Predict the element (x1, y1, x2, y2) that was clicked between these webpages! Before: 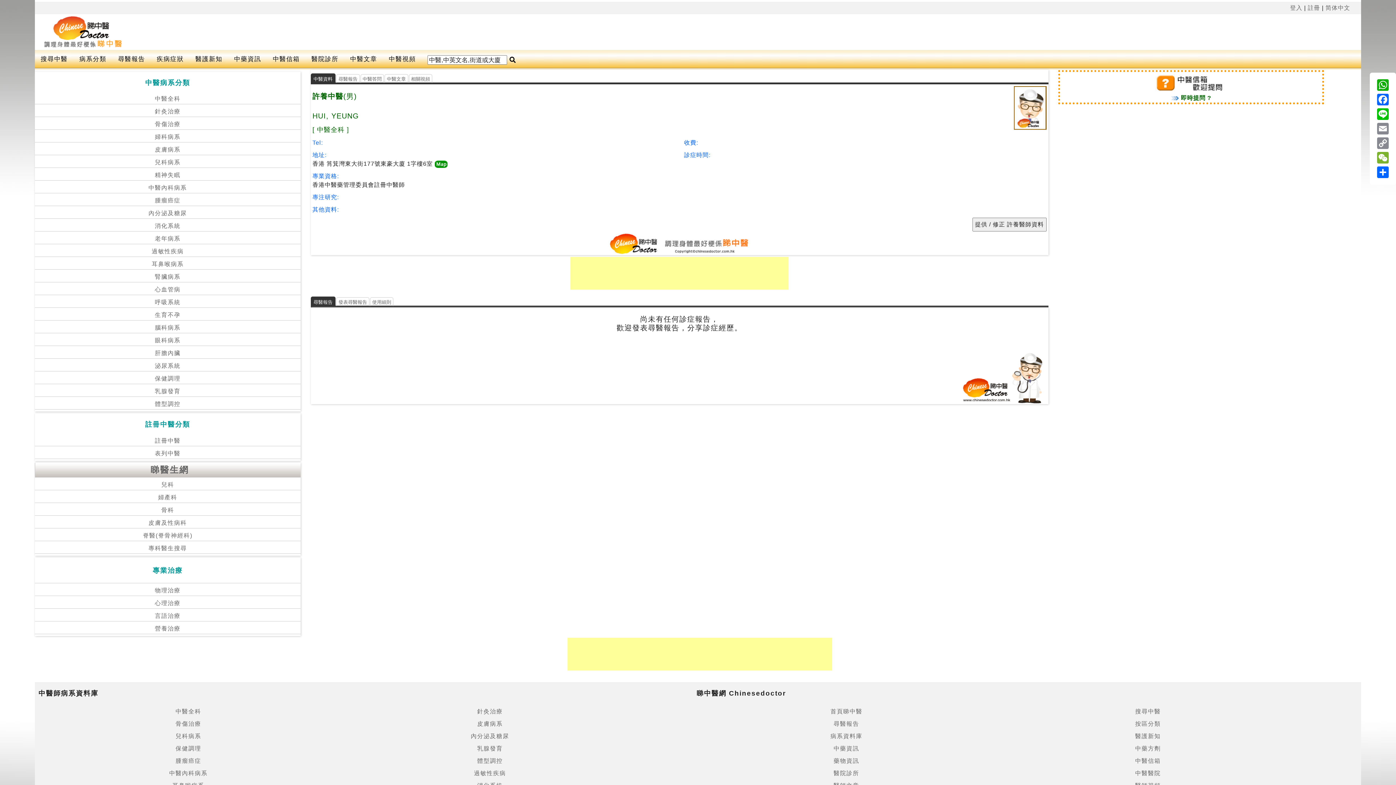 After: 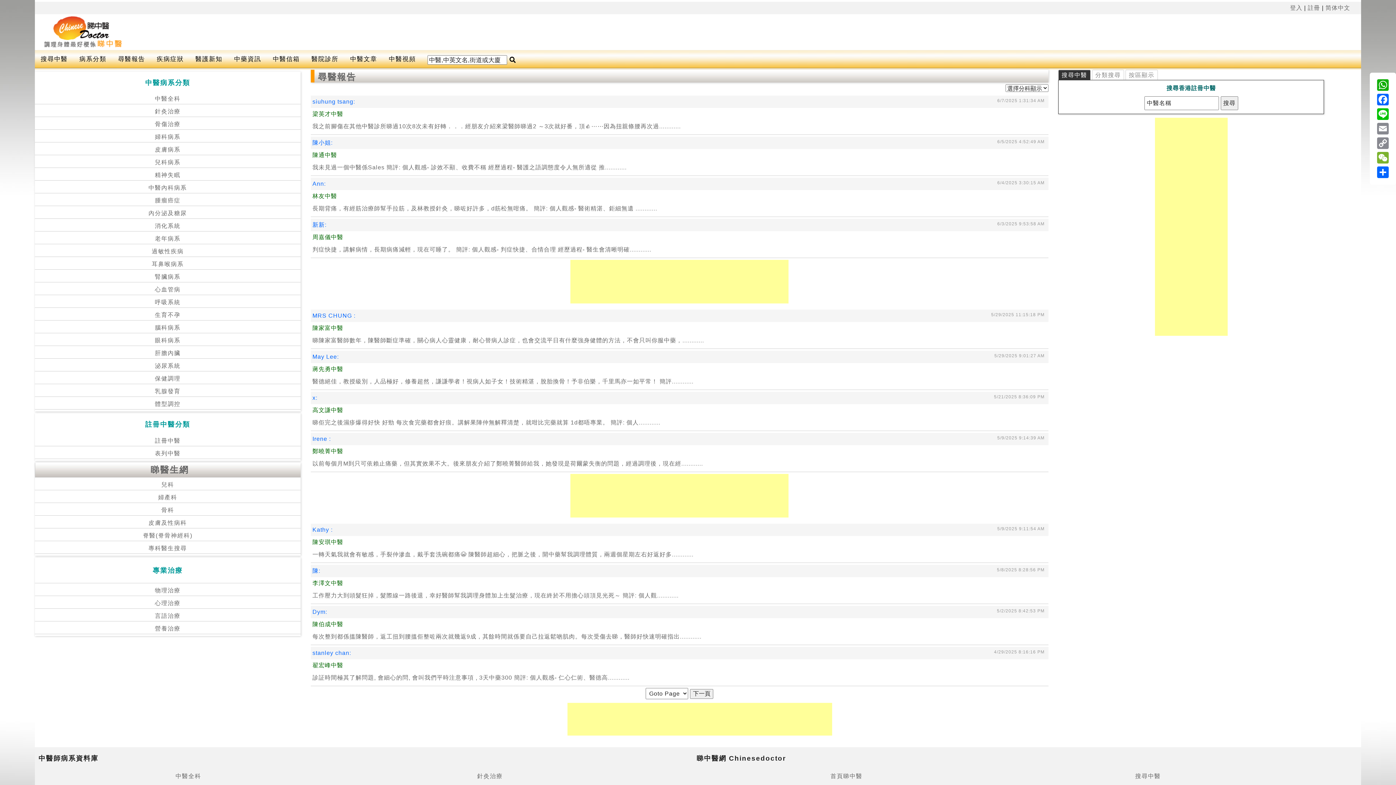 Action: bbox: (112, 50, 150, 68) label: 尋醫報告